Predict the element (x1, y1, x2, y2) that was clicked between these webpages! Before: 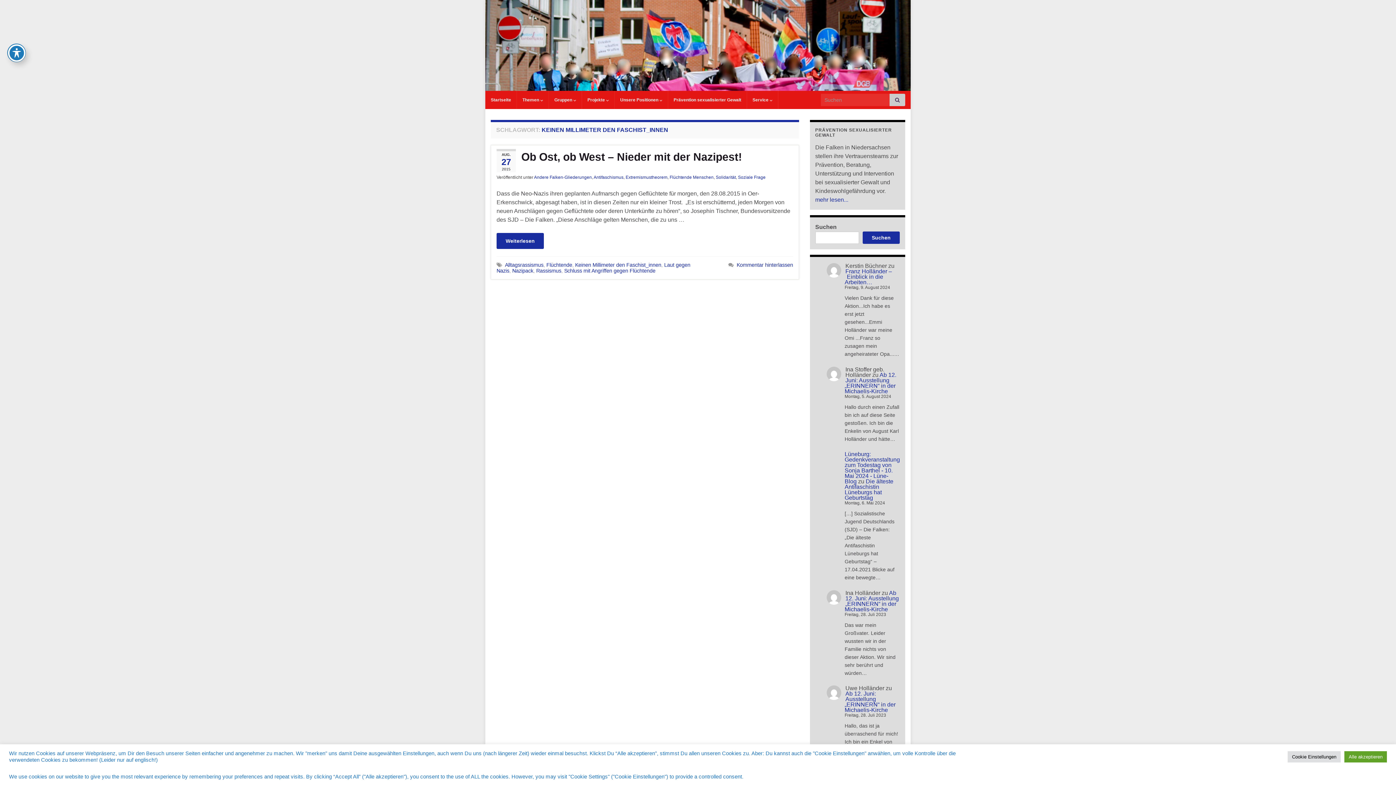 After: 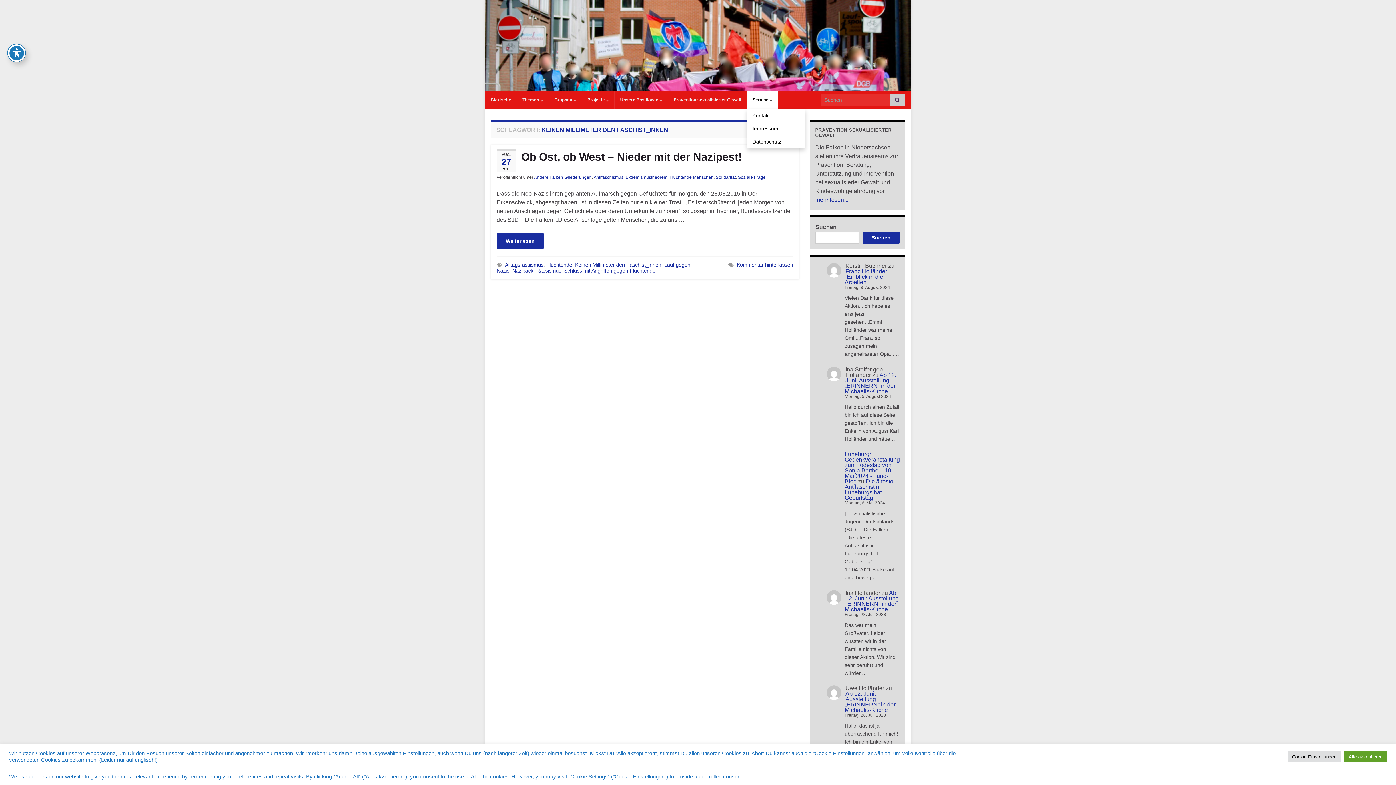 Action: label: Service  bbox: (747, 90, 778, 109)